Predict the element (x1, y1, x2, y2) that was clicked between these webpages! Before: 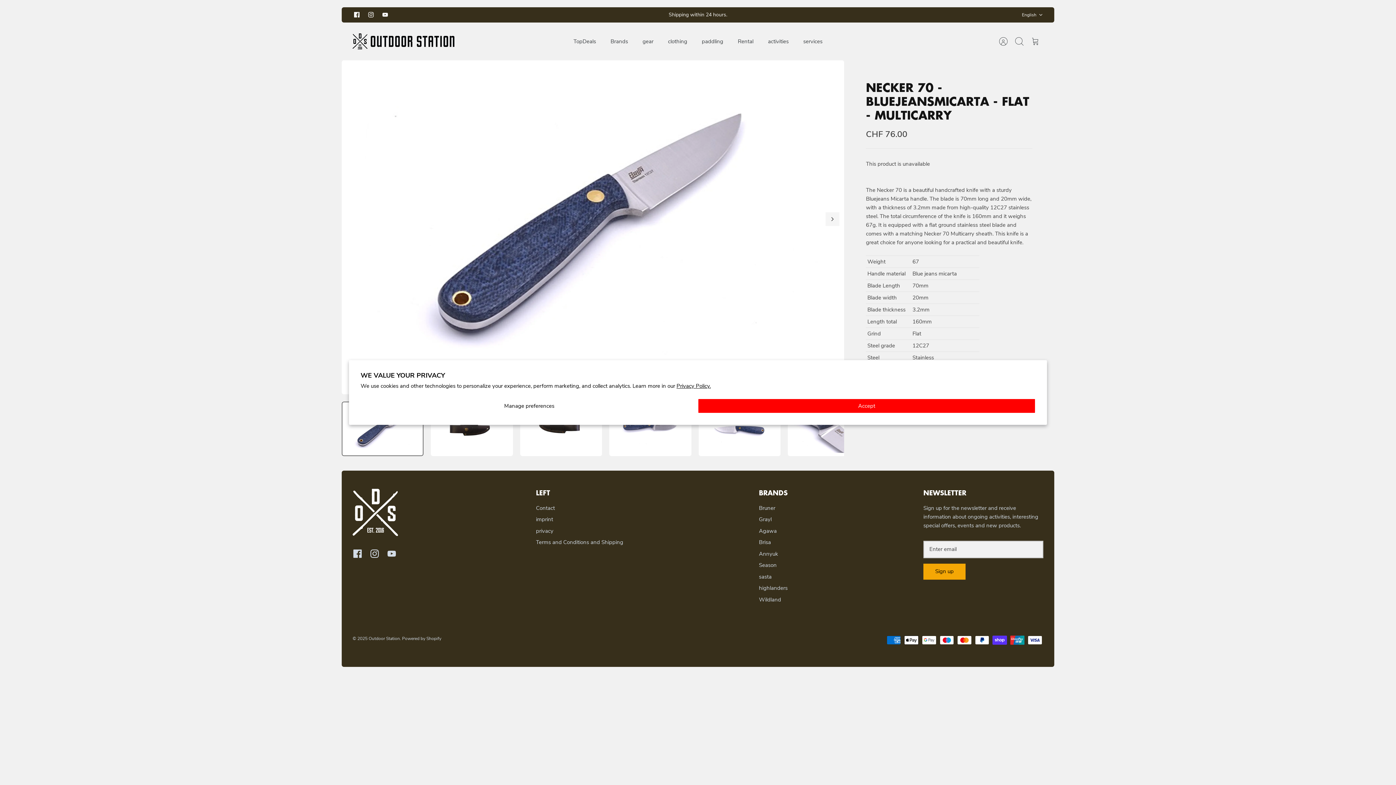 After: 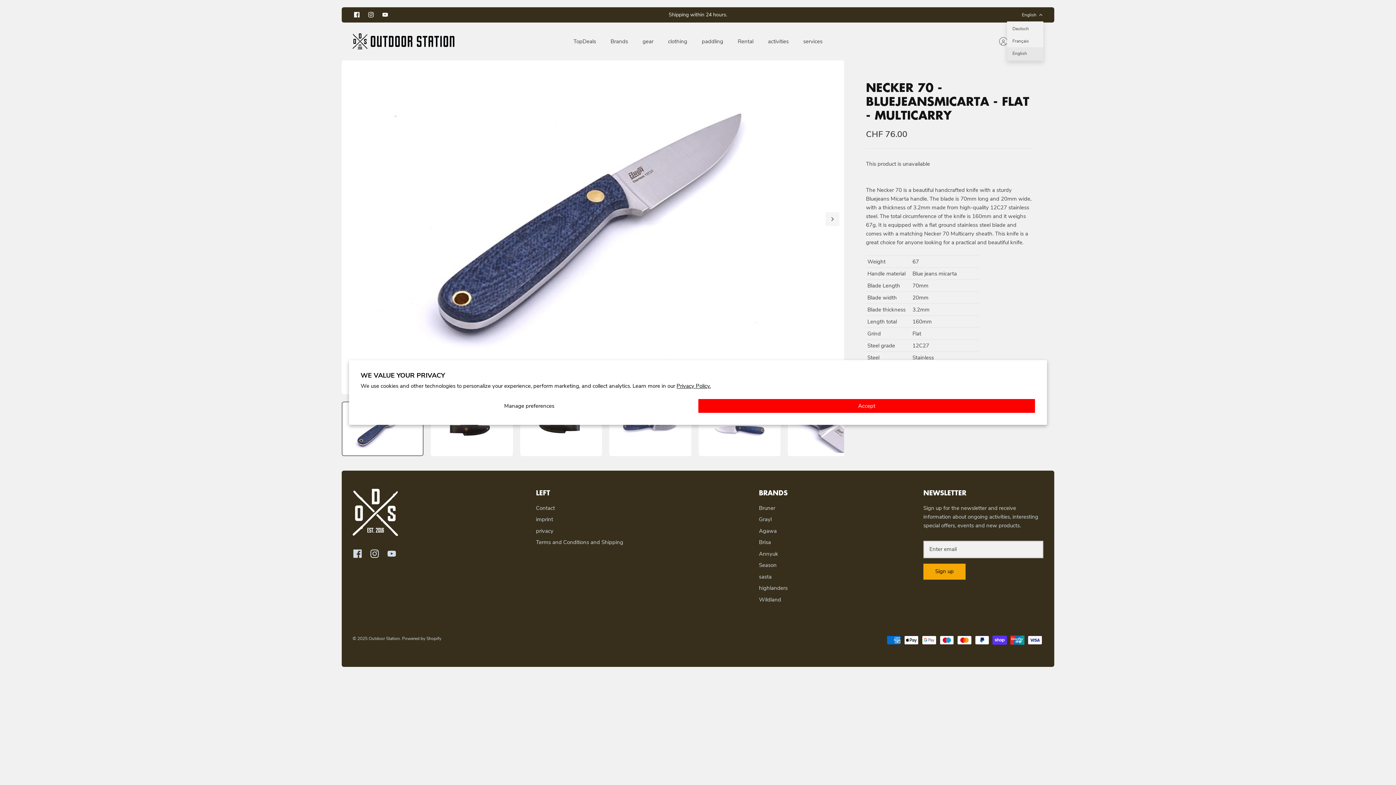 Action: bbox: (1022, 9, 1043, 20) label: English